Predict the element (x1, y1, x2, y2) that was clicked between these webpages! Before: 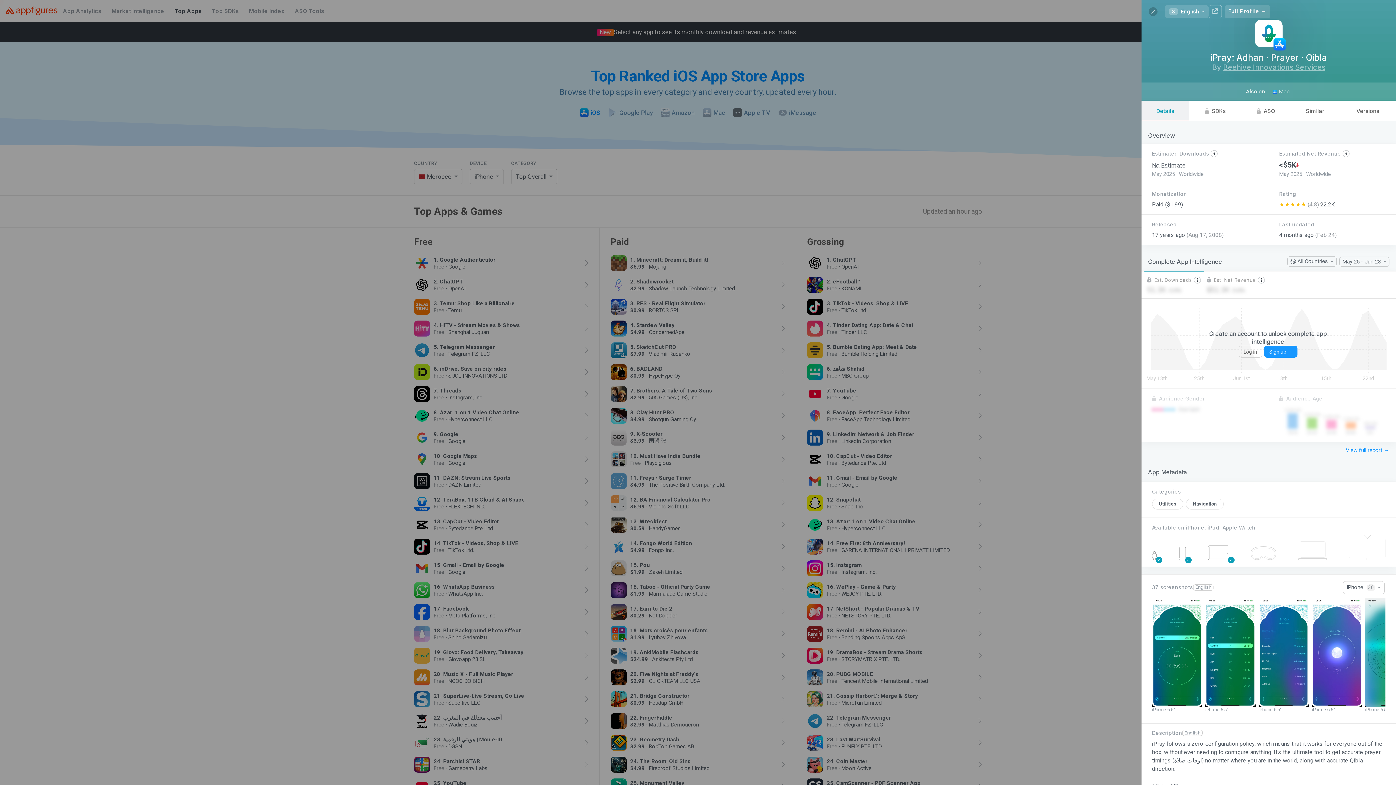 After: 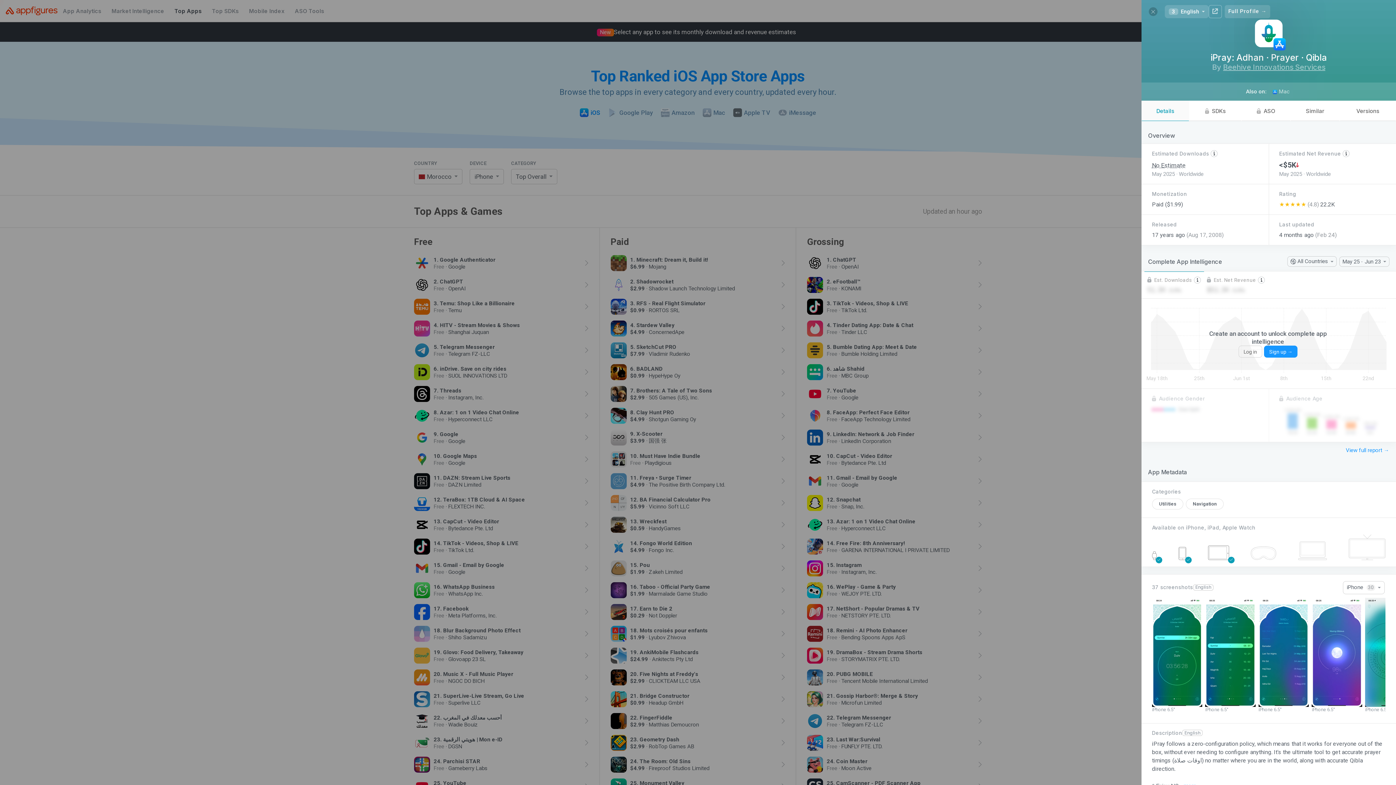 Action: label: Details bbox: (1141, 100, 1189, 121)